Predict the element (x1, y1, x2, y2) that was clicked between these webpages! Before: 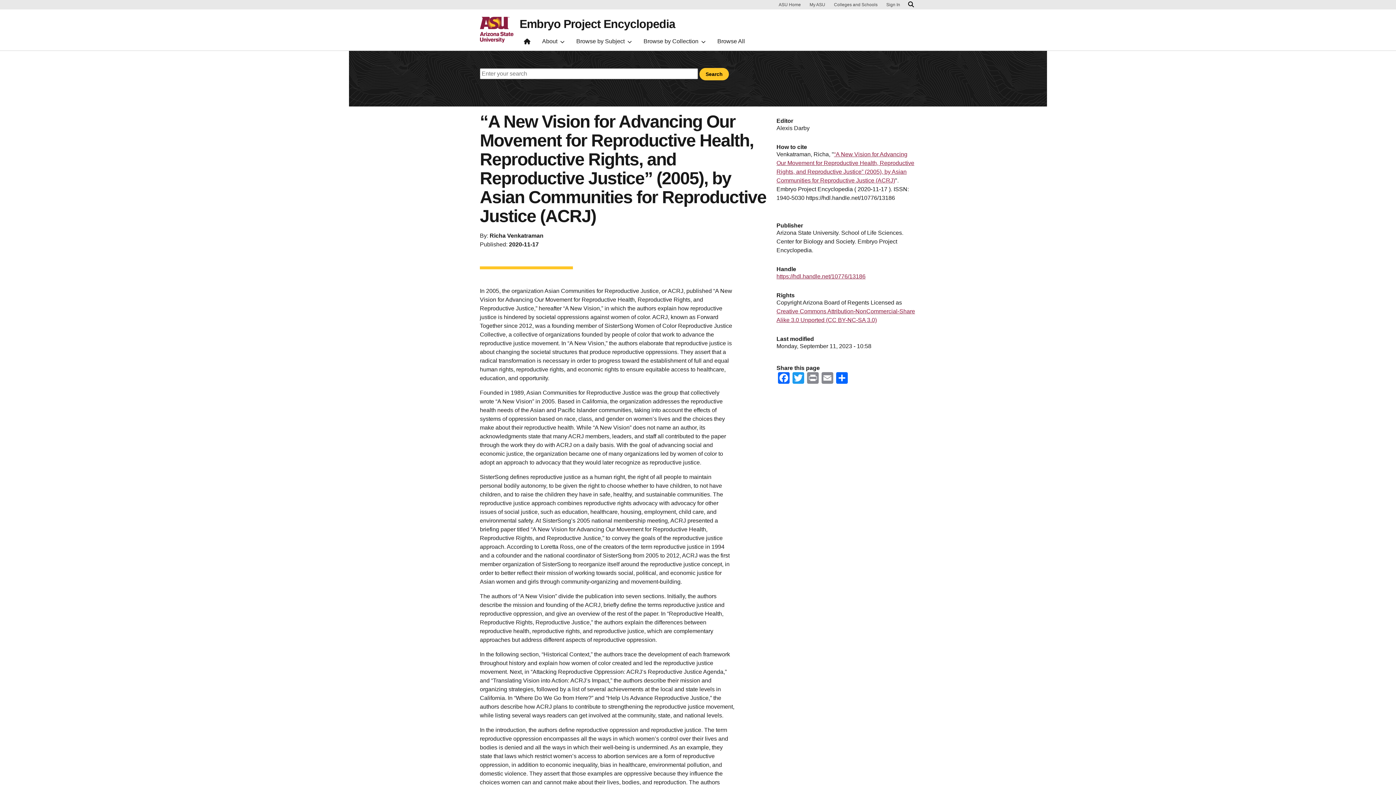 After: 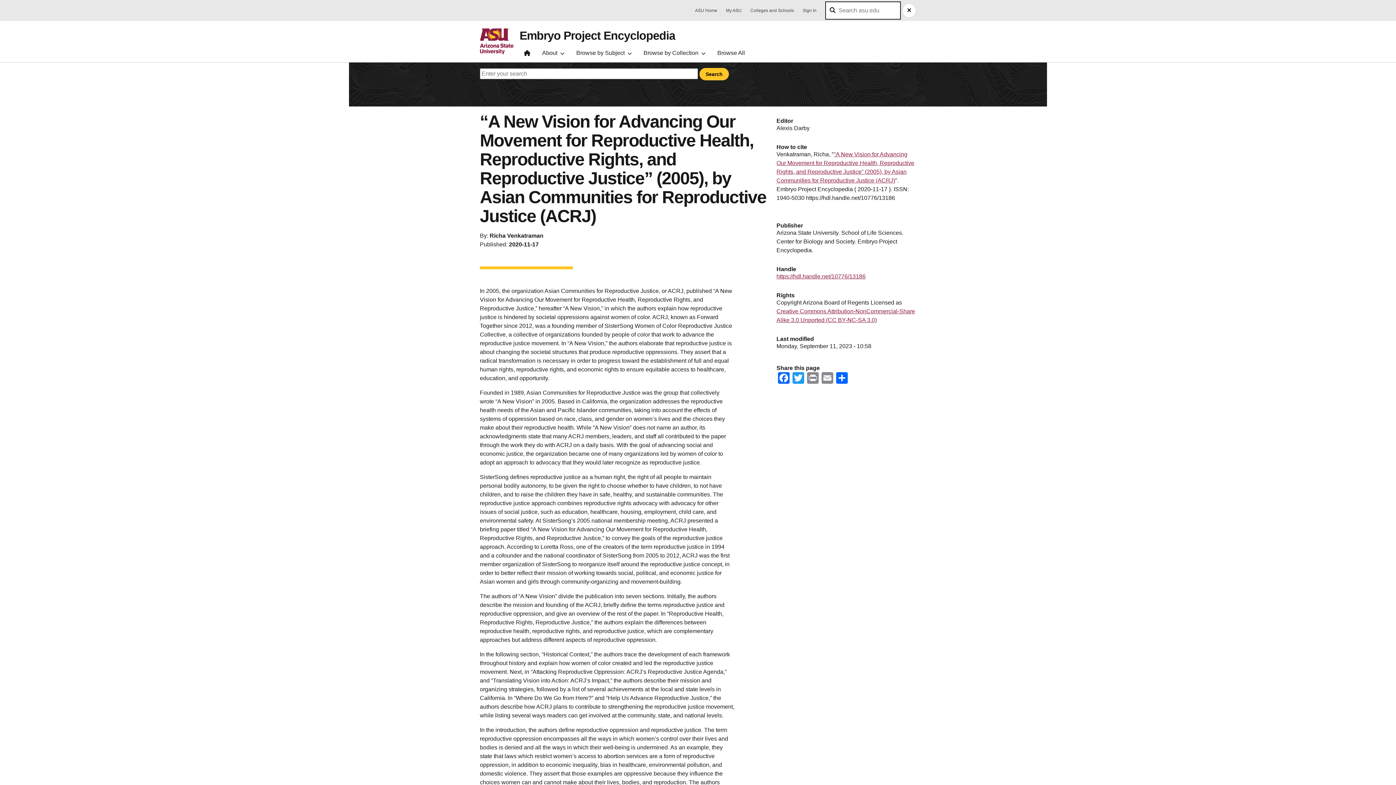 Action: bbox: (906, 0, 916, 9) label: Search asu.edu